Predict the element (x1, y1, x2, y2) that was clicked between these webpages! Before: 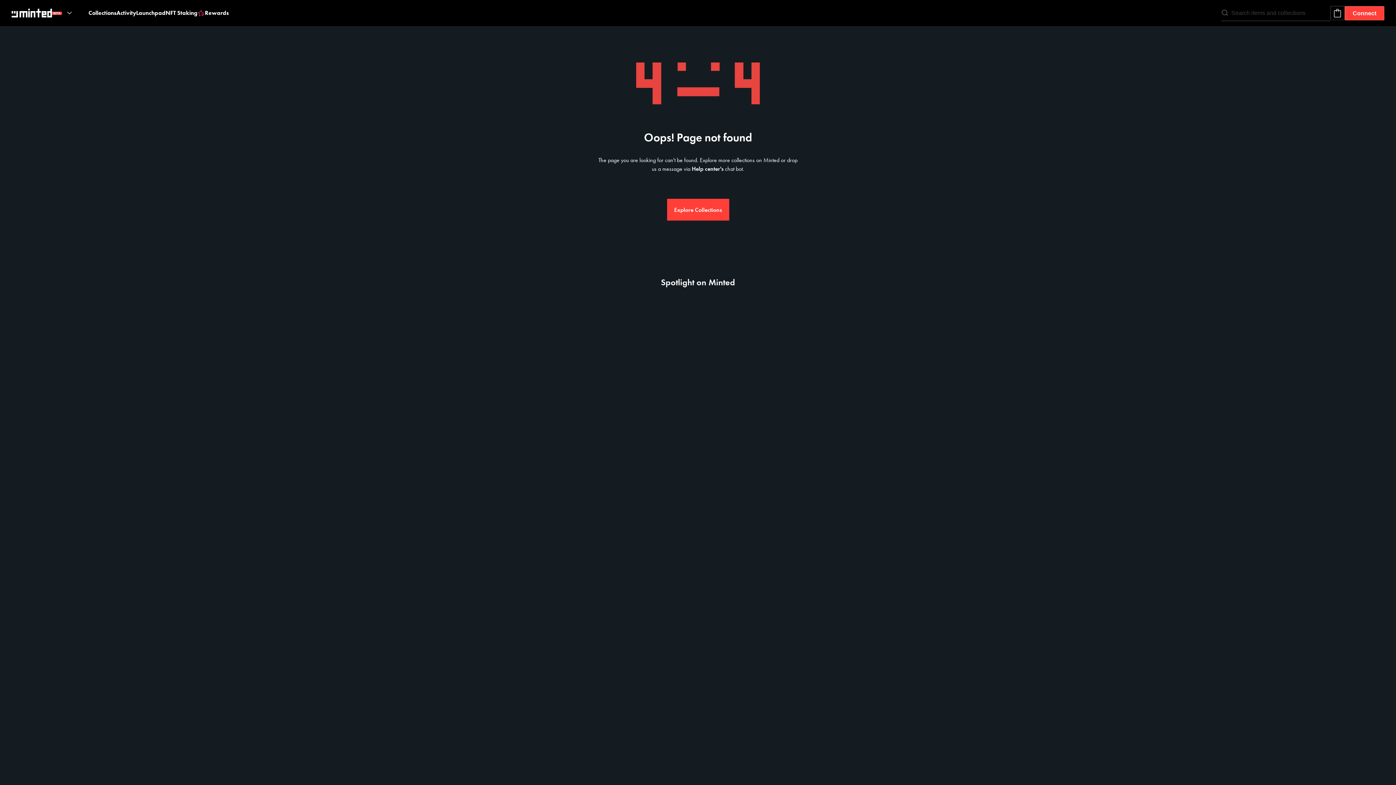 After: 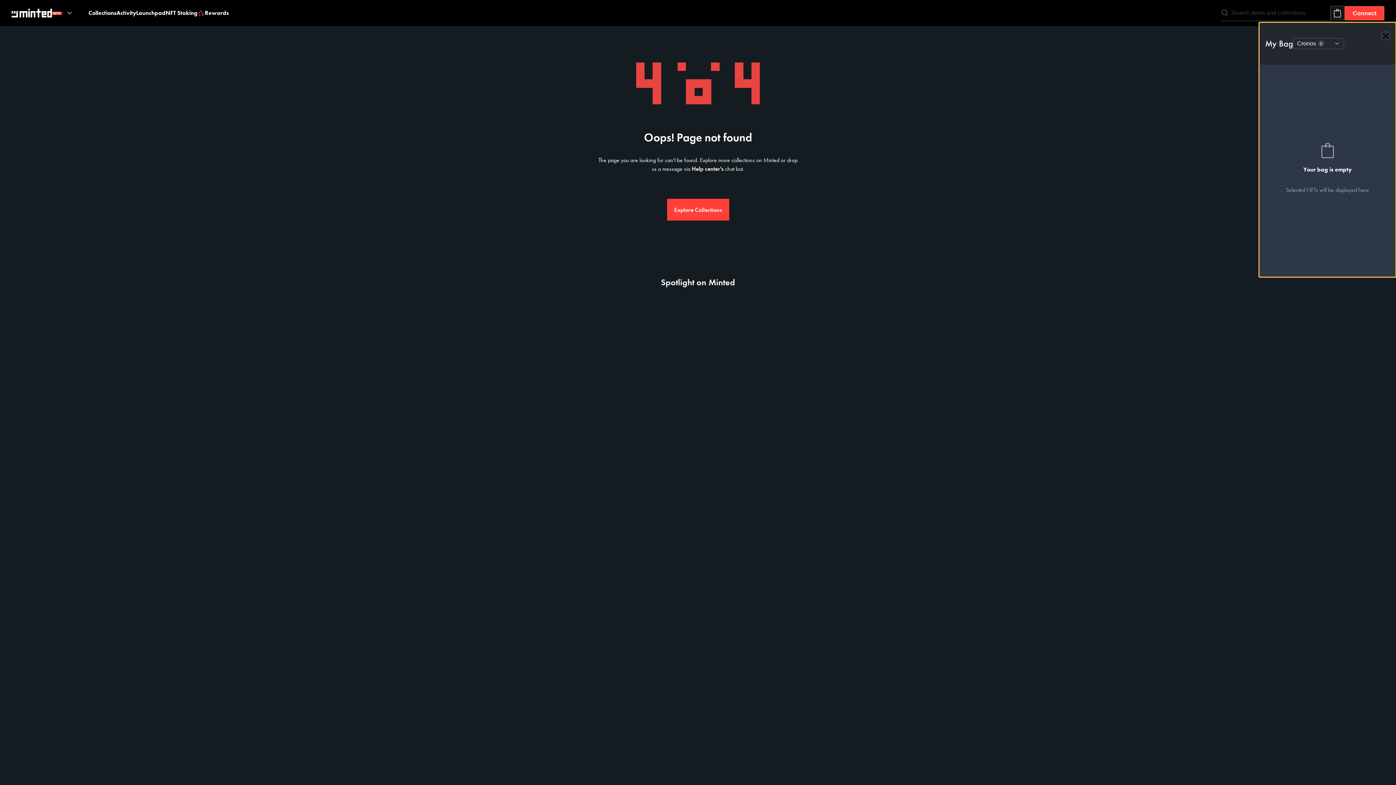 Action: bbox: (1330, 5, 1345, 20)